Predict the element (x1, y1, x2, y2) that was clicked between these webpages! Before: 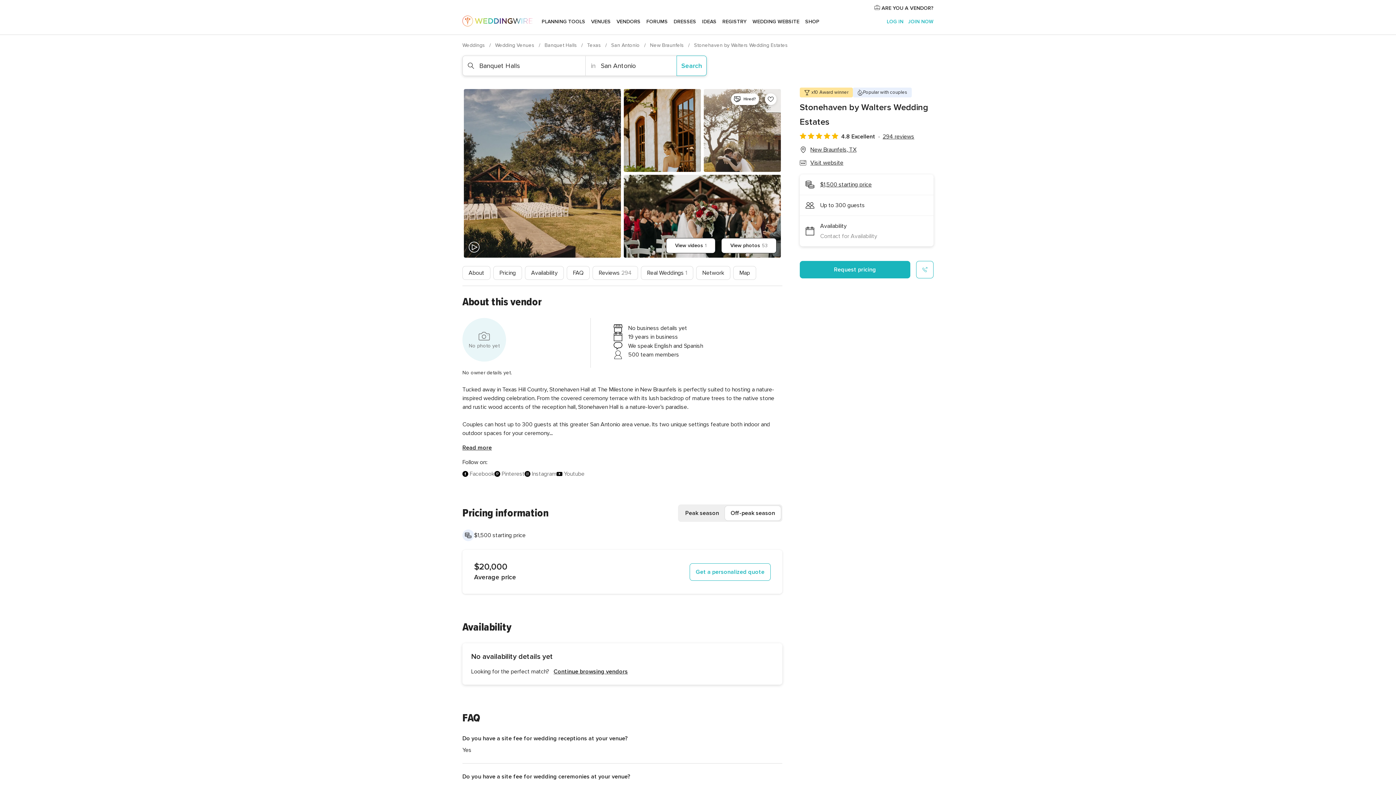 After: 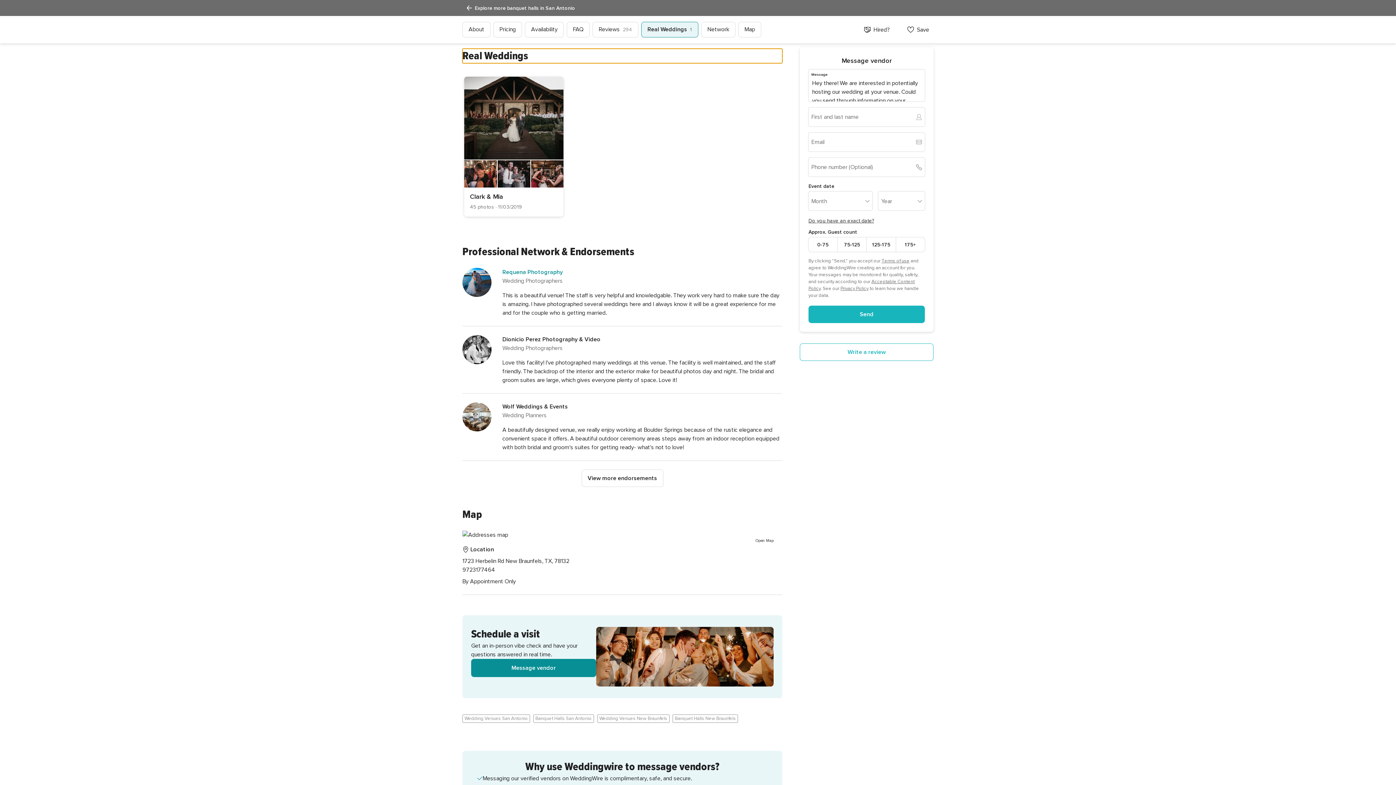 Action: bbox: (641, 266, 693, 280) label: Real Weddings 1